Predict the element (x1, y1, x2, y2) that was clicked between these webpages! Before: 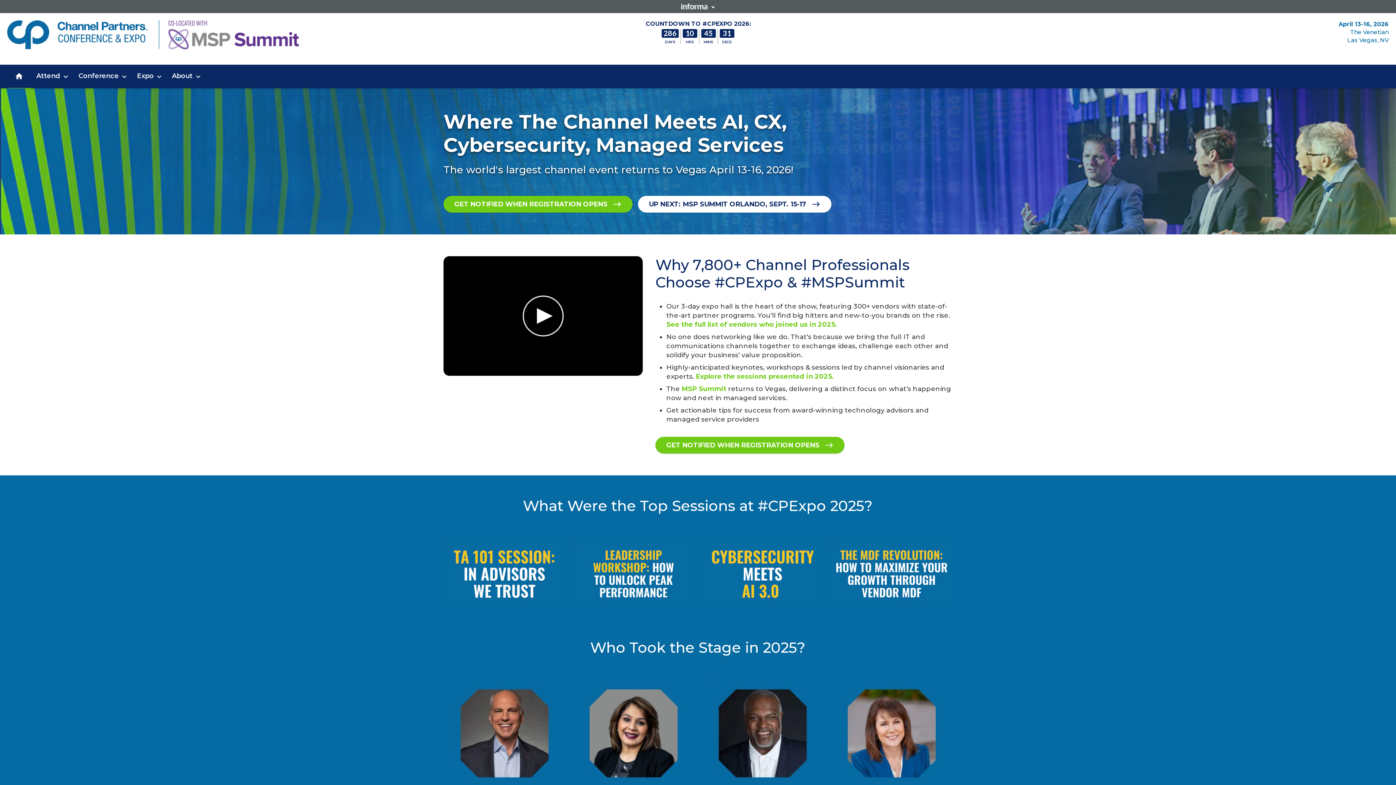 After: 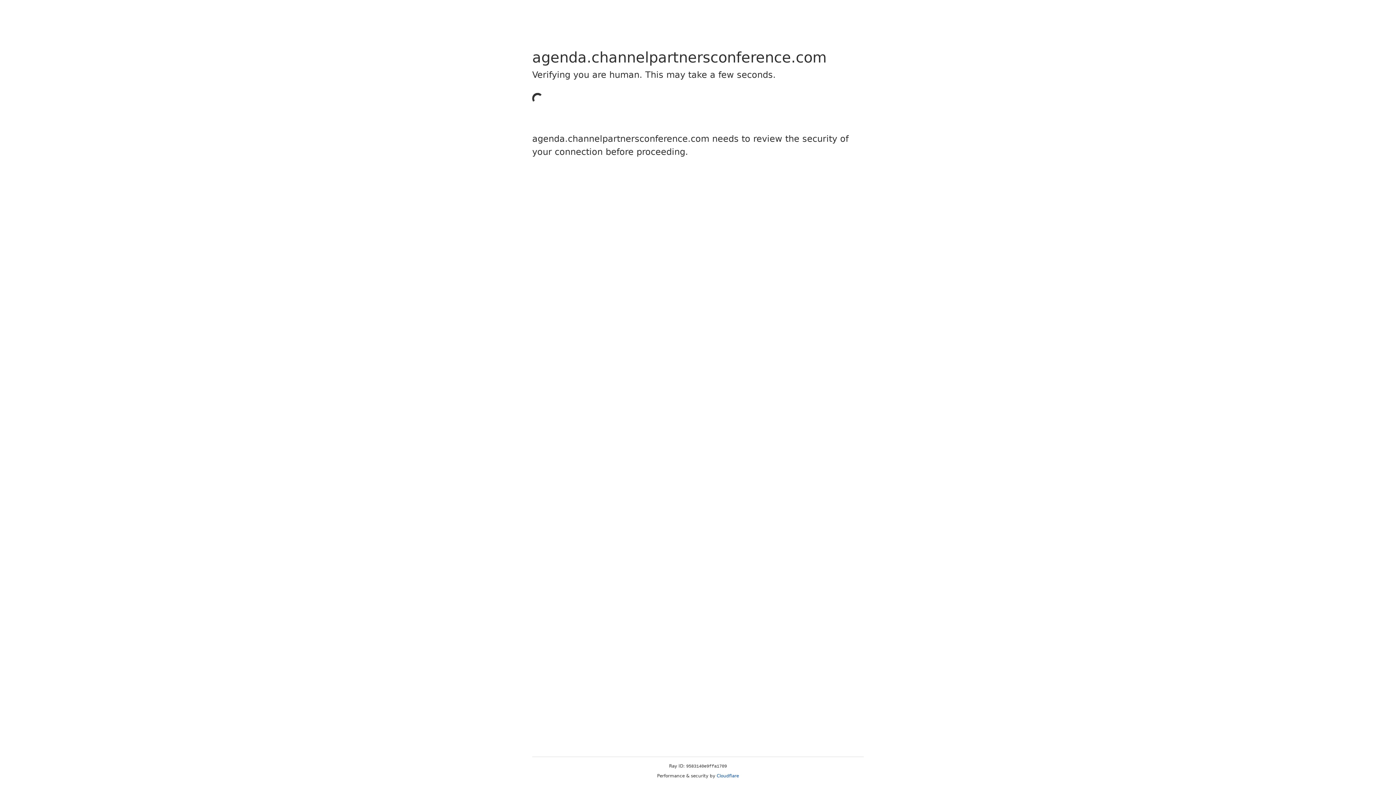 Action: bbox: (830, 537, 952, 610)